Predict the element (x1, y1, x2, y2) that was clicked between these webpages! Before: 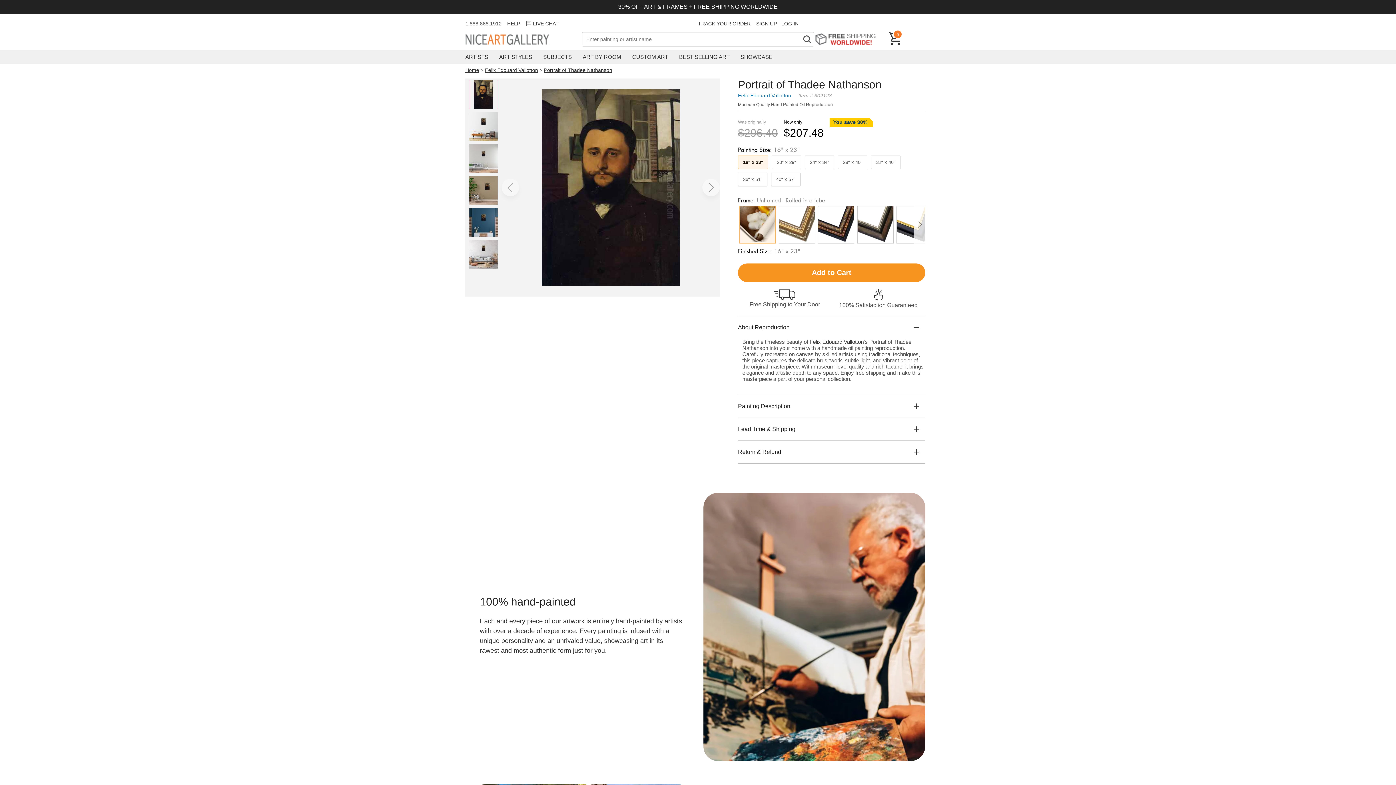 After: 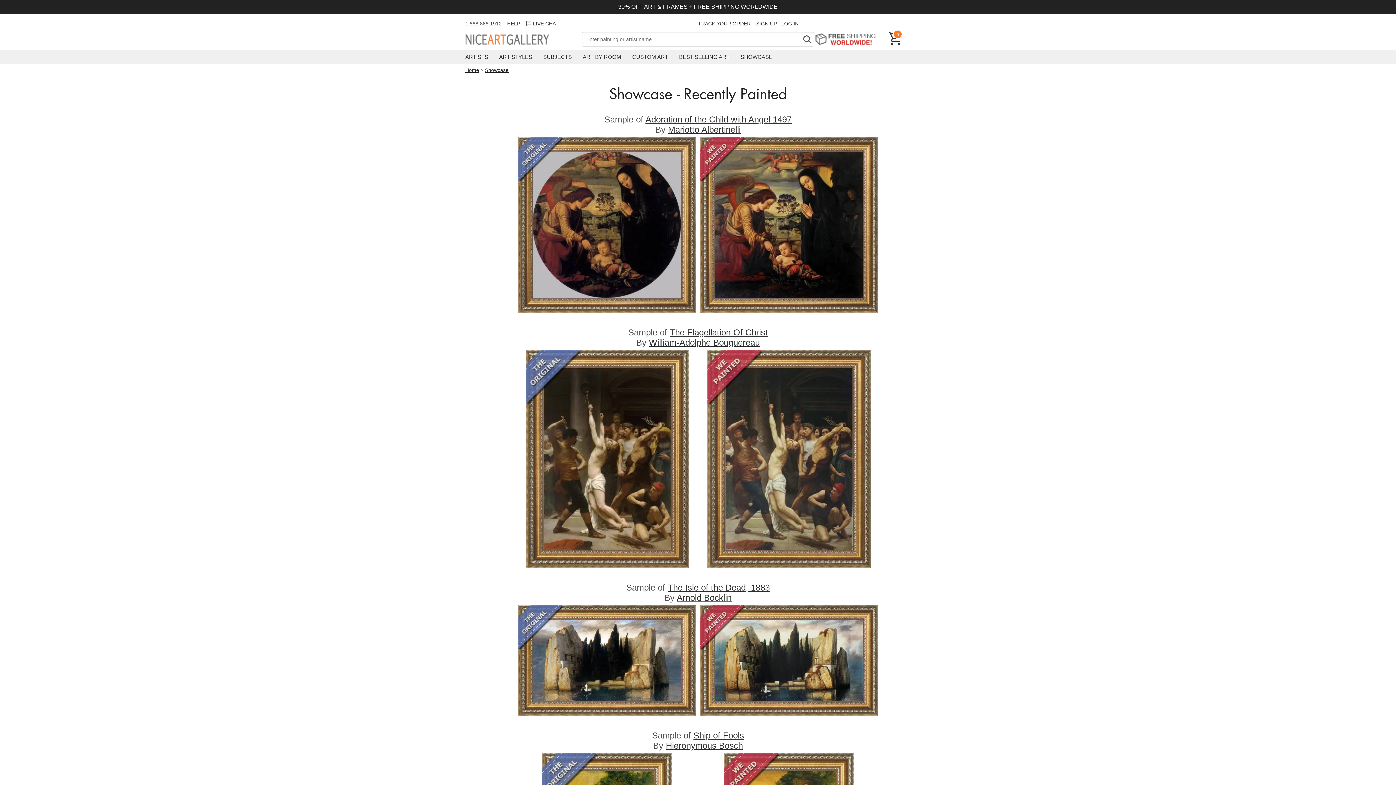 Action: label: SHOWCASE bbox: (740, 50, 772, 63)